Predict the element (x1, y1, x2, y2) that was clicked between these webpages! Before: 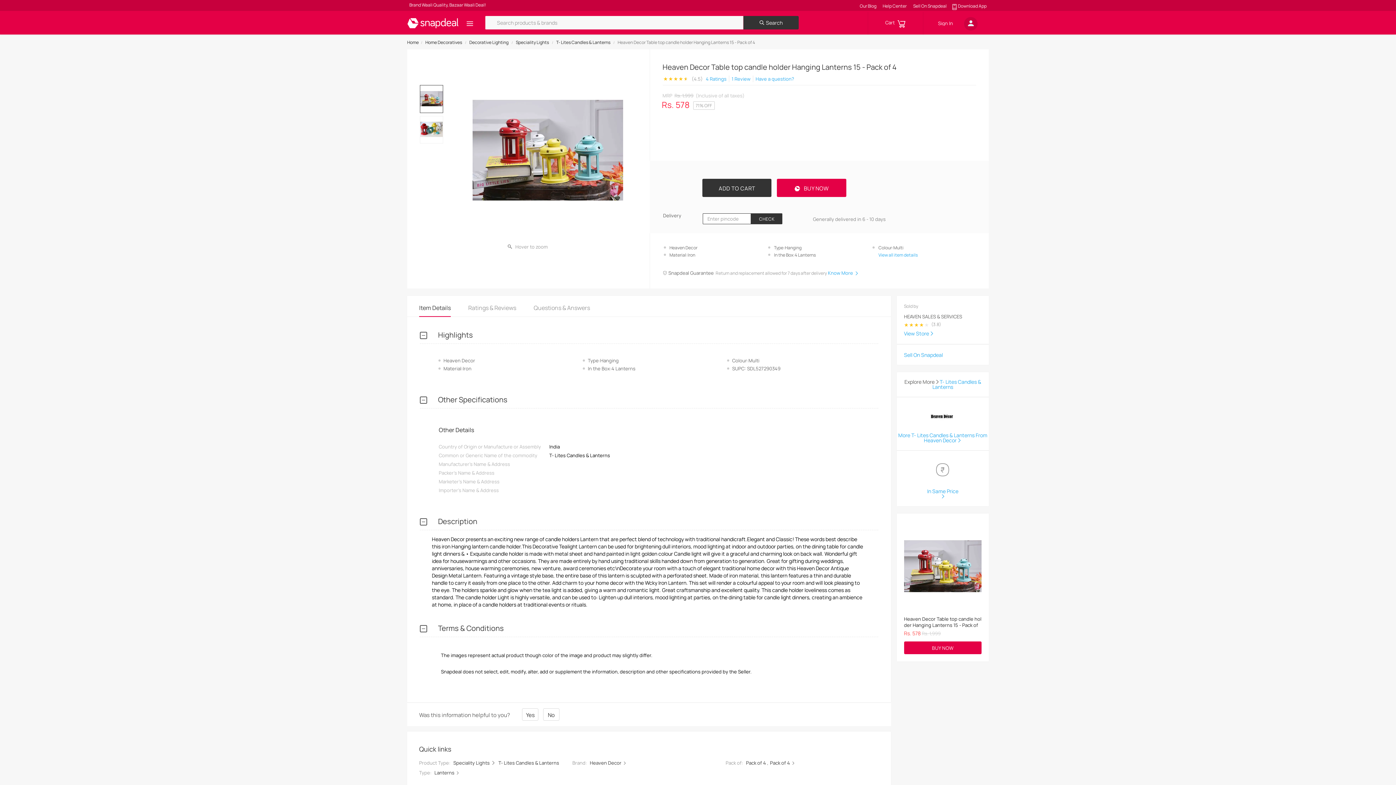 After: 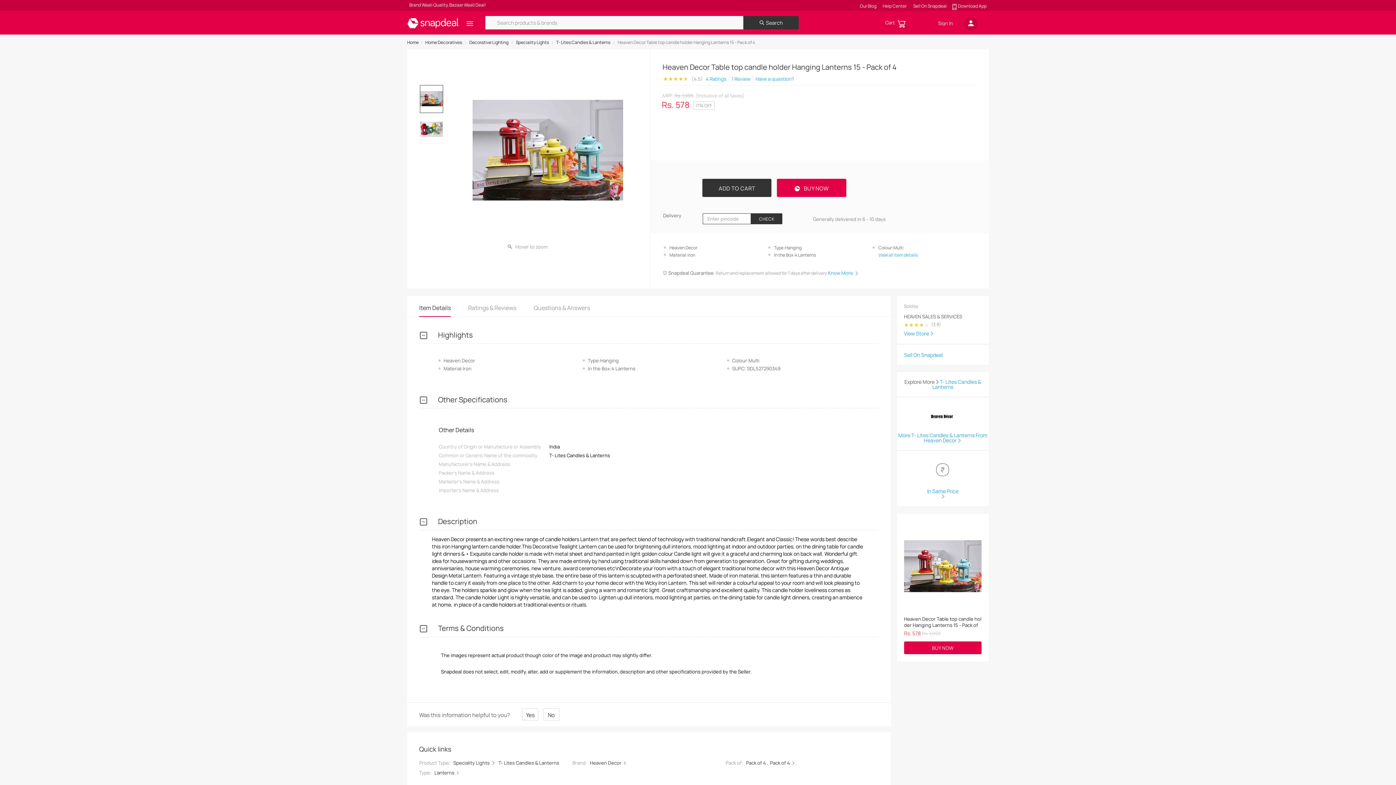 Action: bbox: (419, 303, 450, 311) label: Item Details